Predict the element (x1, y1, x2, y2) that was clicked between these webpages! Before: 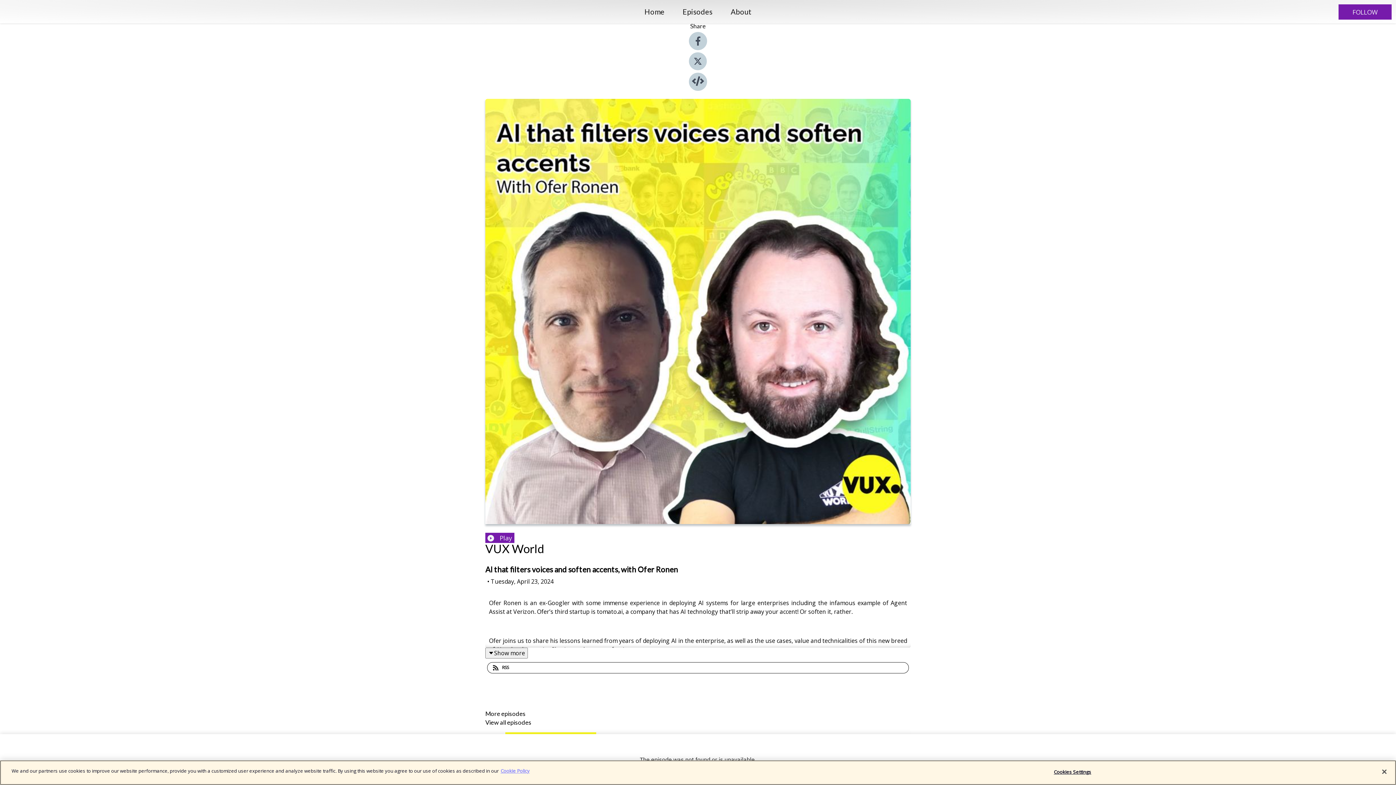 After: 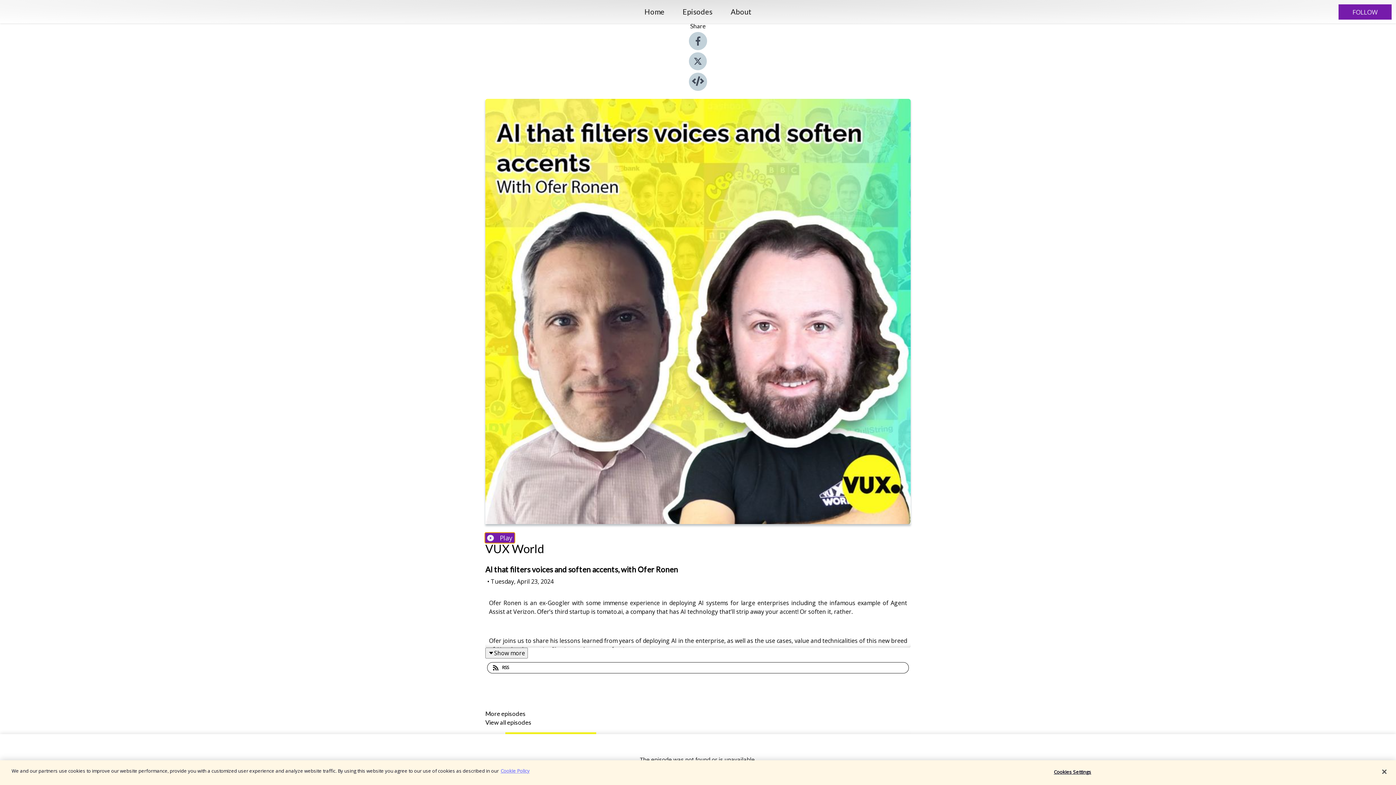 Action: label: Play bbox: (485, 533, 514, 543)